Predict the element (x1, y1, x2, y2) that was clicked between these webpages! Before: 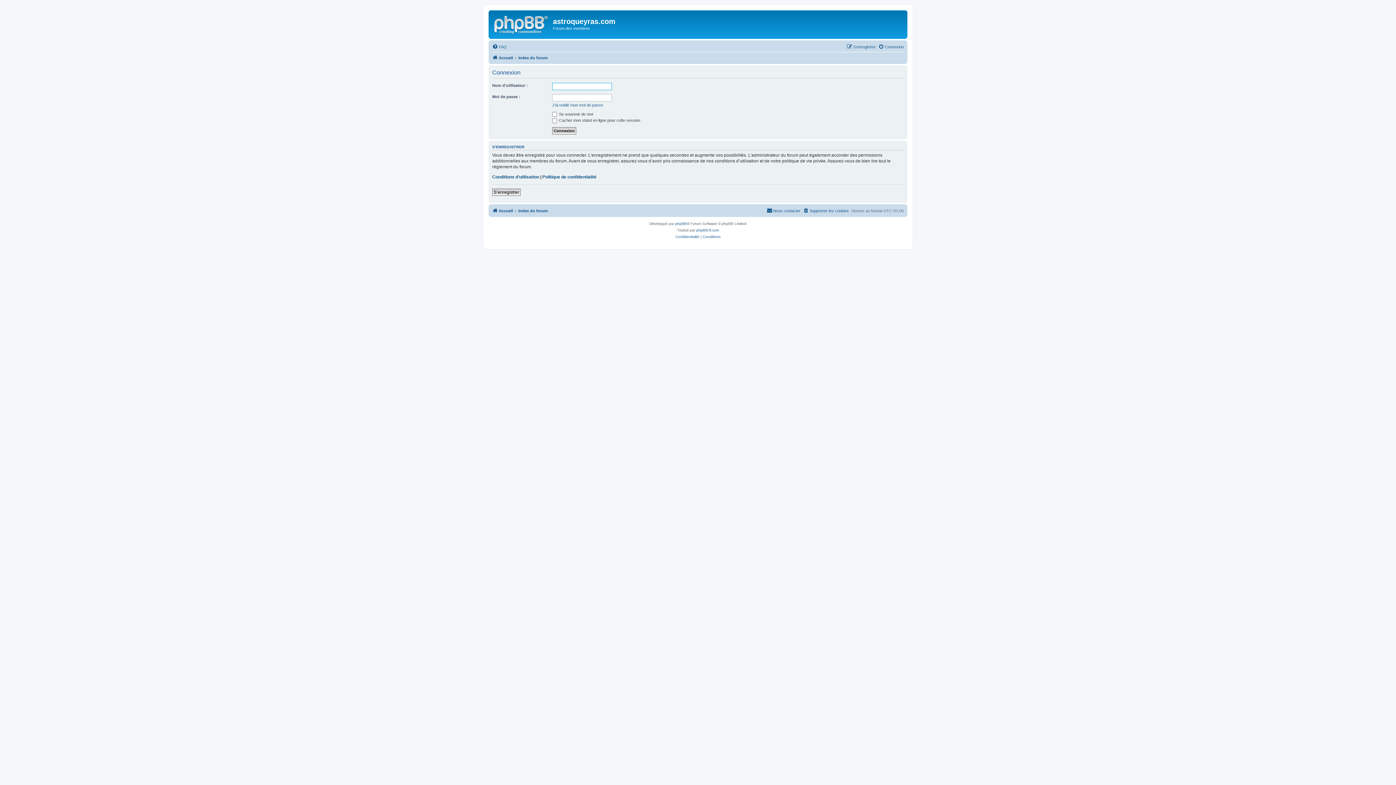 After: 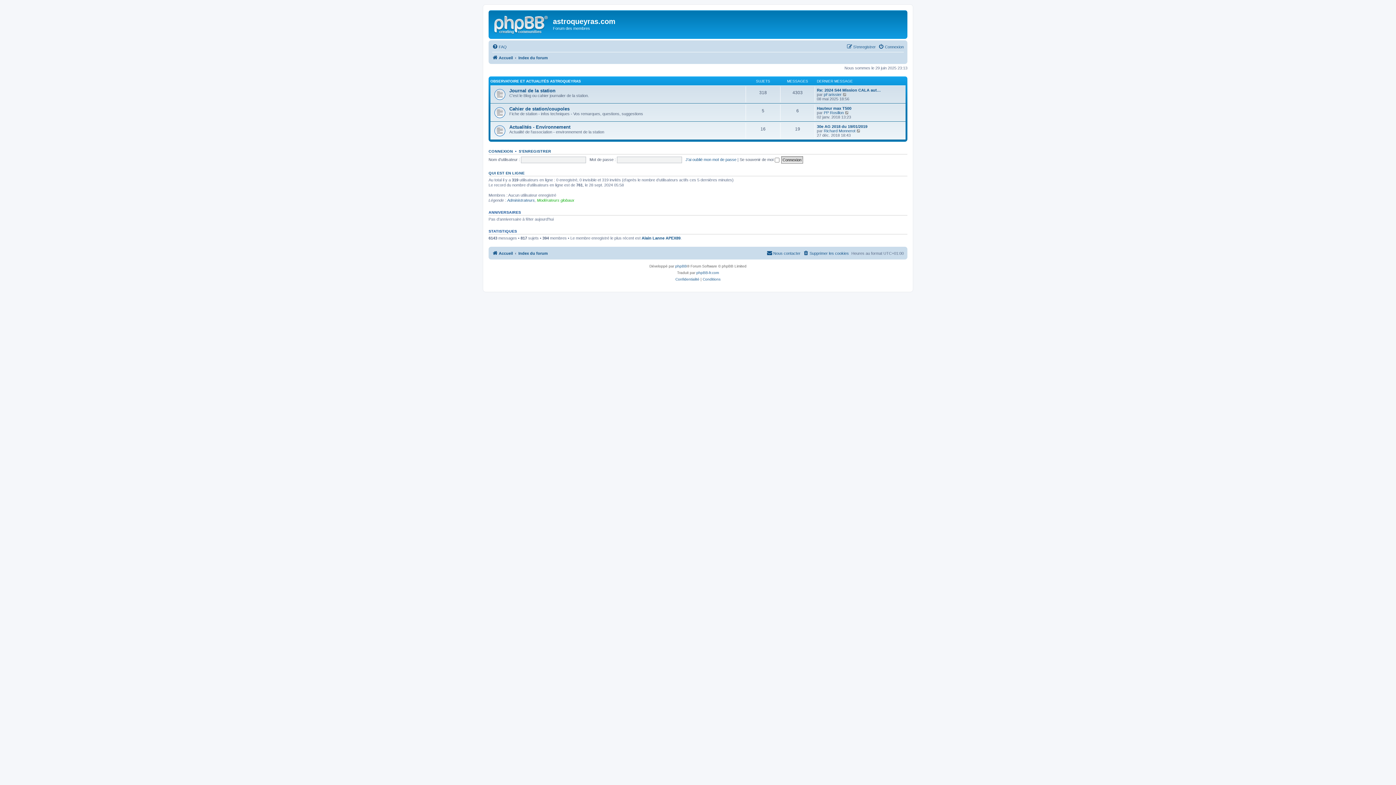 Action: bbox: (518, 53, 548, 62) label: Index du forum